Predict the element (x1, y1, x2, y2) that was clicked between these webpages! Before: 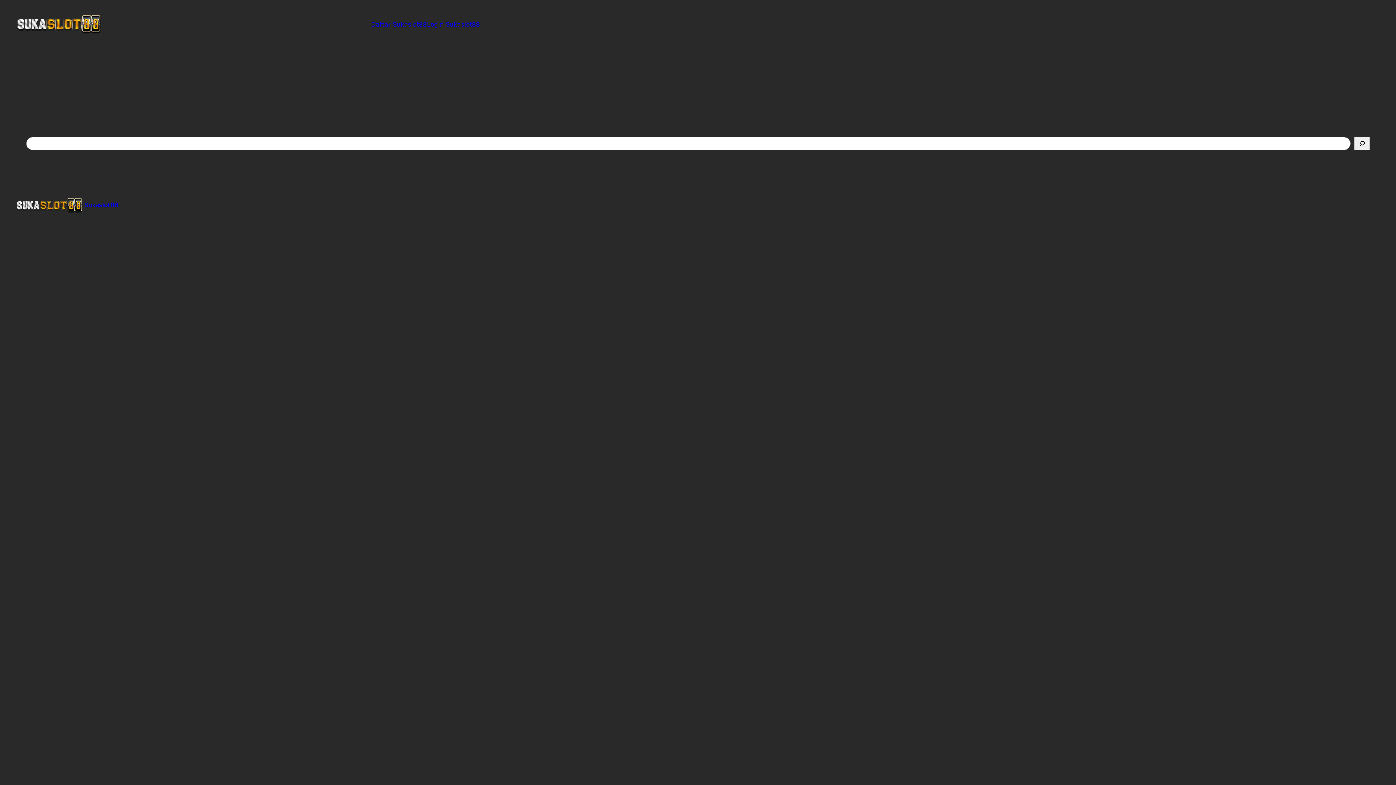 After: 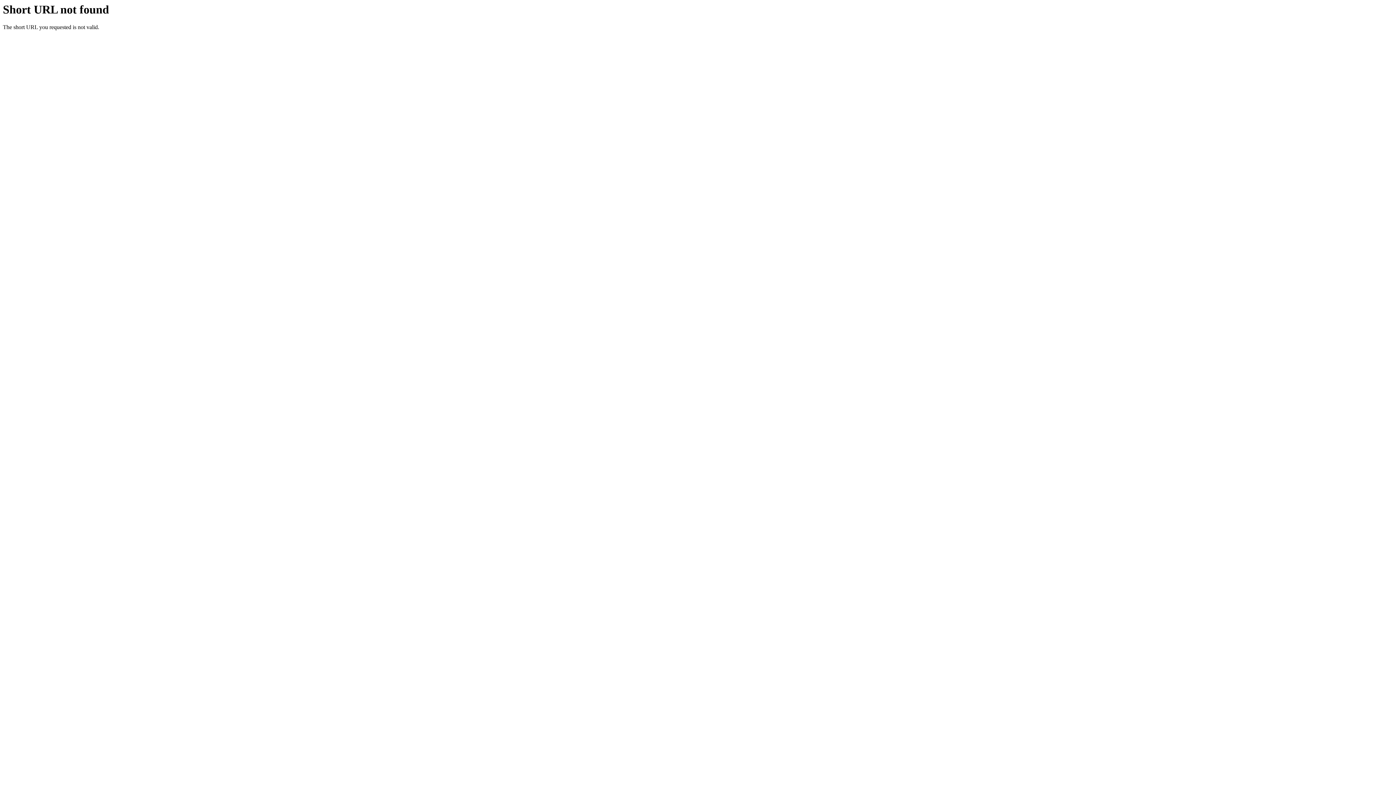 Action: bbox: (371, 19, 426, 29) label: Daftar Sukaslot88